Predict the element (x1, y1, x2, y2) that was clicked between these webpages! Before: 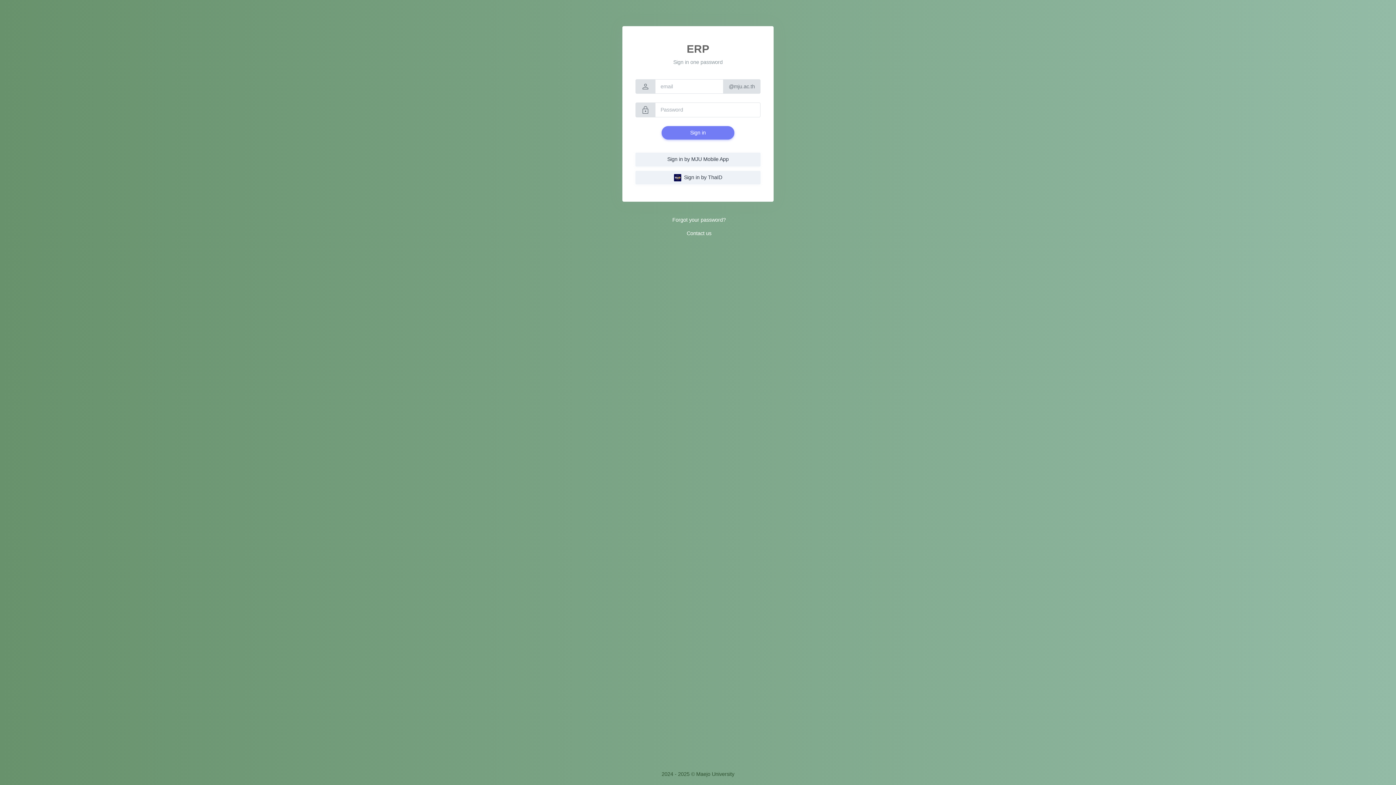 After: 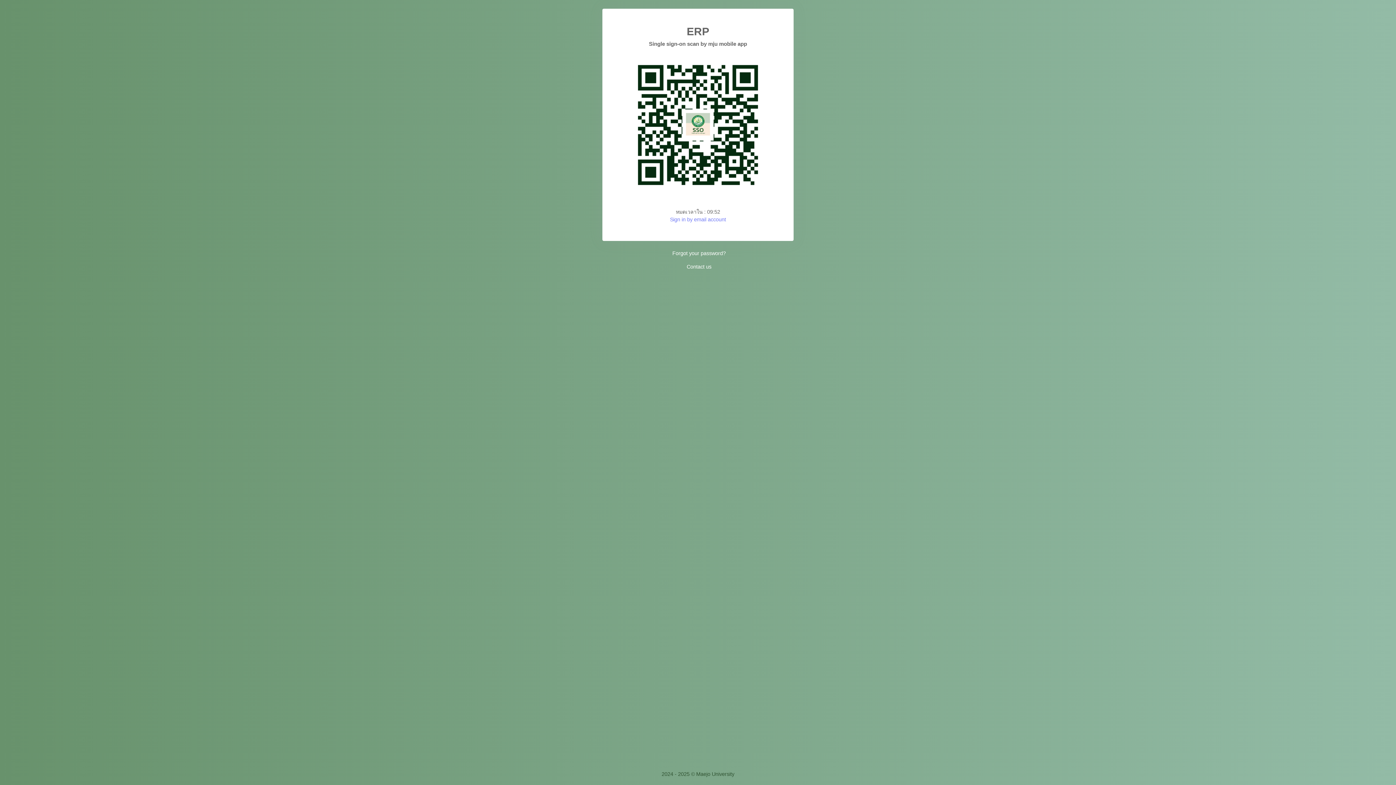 Action: label: Sign in by MJU Mobile App bbox: (635, 152, 760, 166)